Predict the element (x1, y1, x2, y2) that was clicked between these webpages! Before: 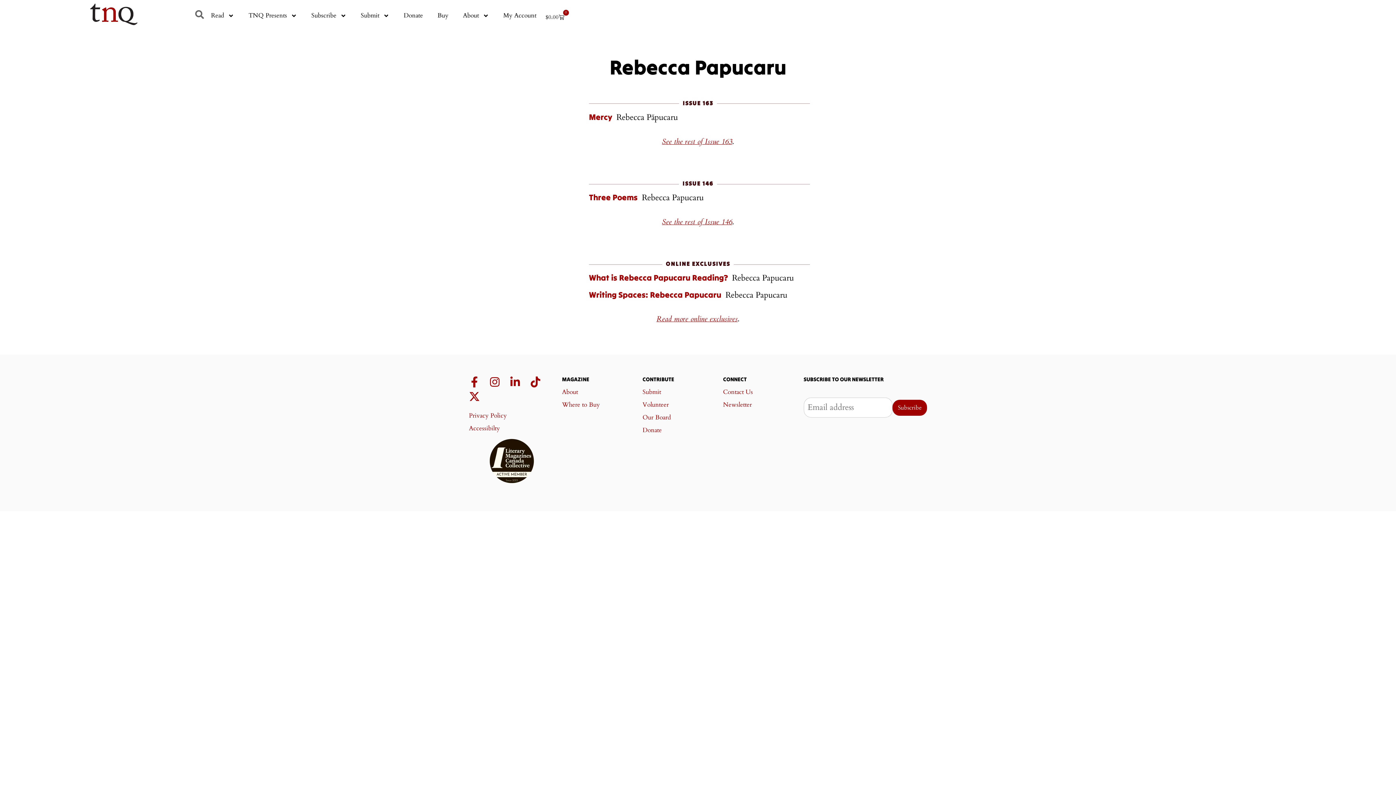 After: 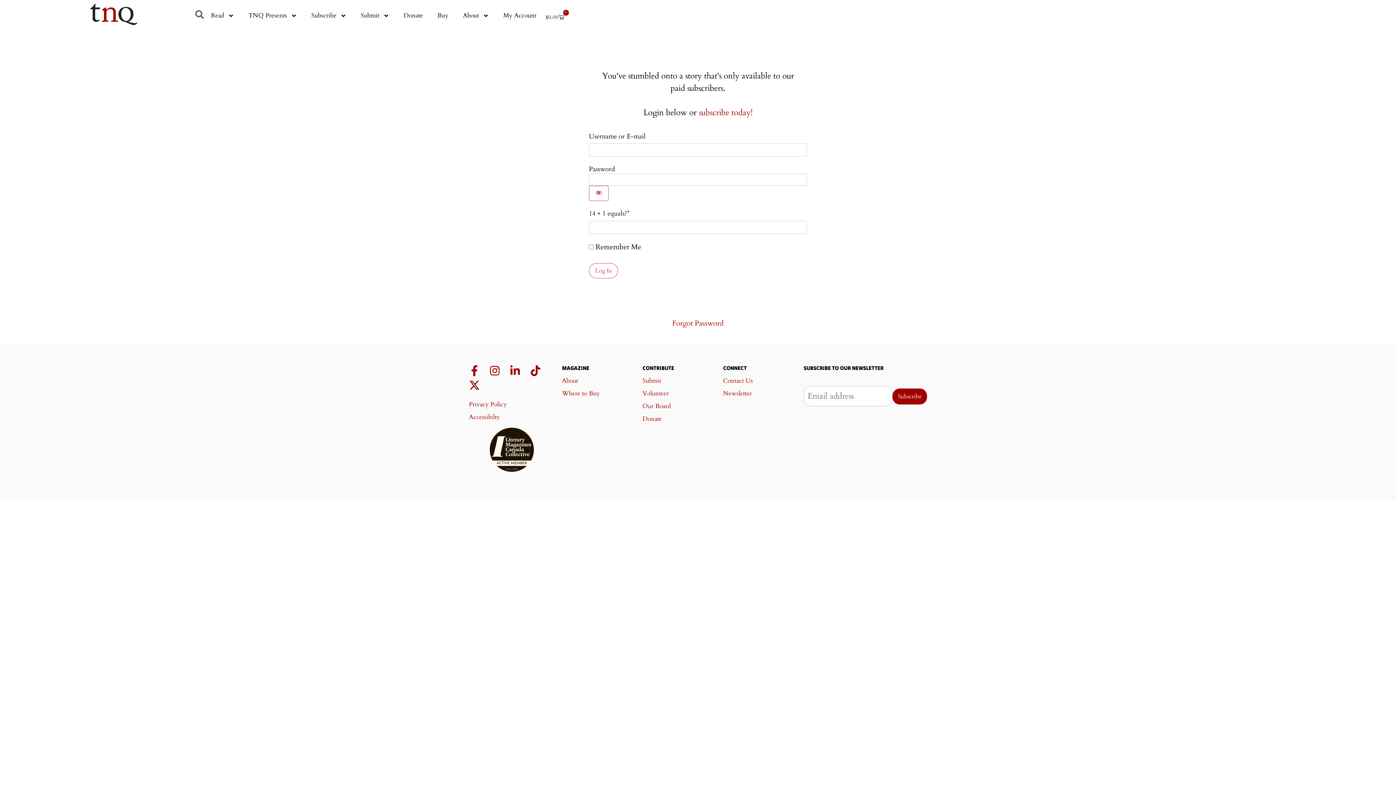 Action: label: Three Poems bbox: (589, 192, 639, 202)